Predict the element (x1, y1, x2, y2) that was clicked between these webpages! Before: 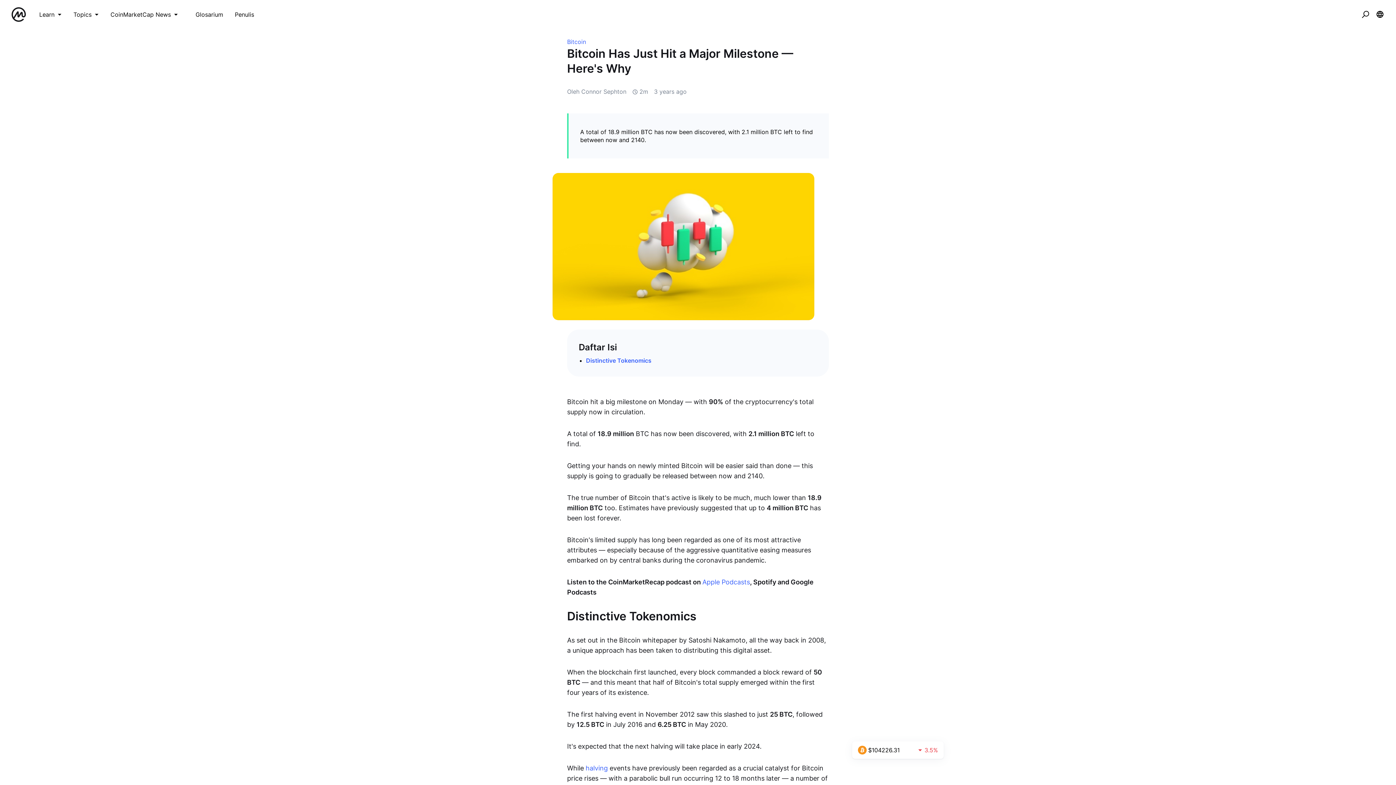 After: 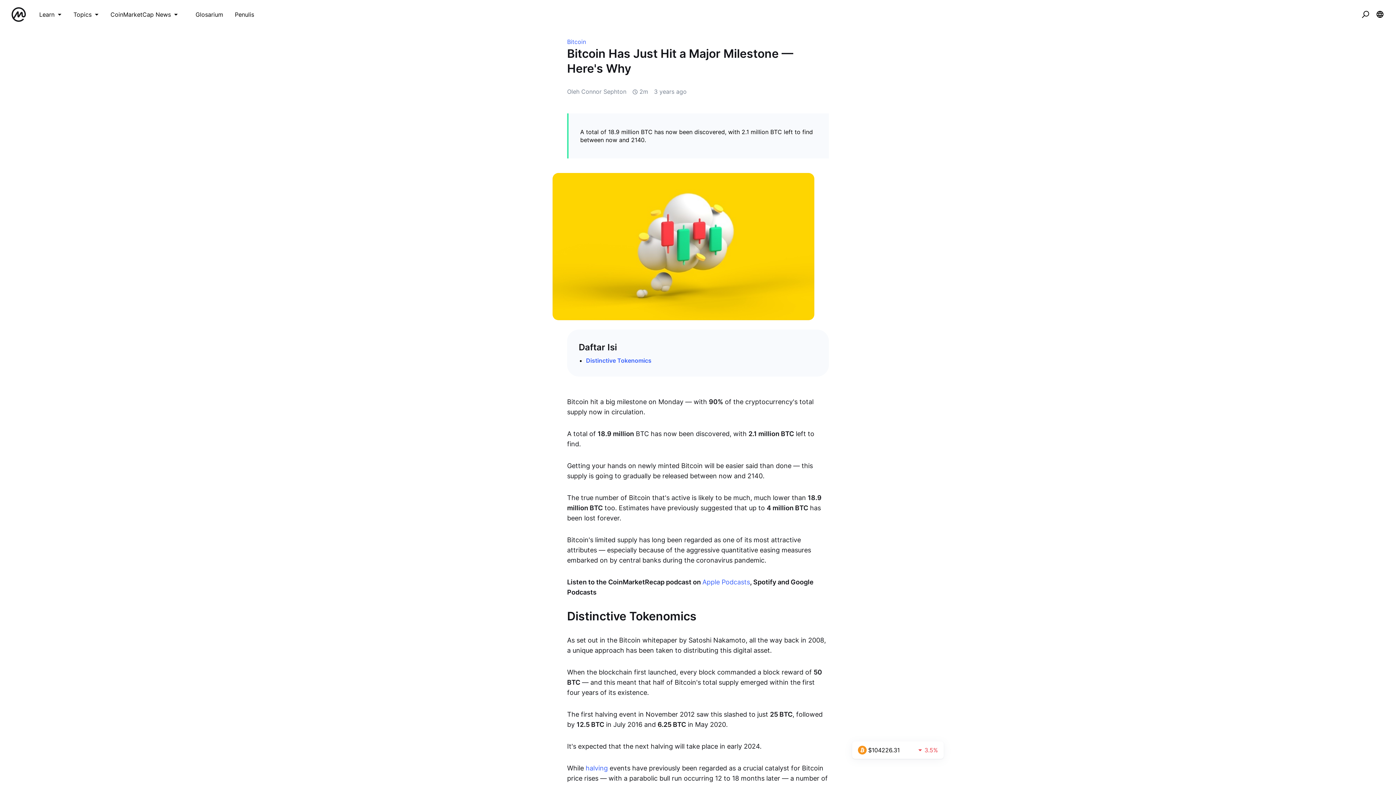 Action: label: Apple Podcasts bbox: (702, 578, 750, 586)